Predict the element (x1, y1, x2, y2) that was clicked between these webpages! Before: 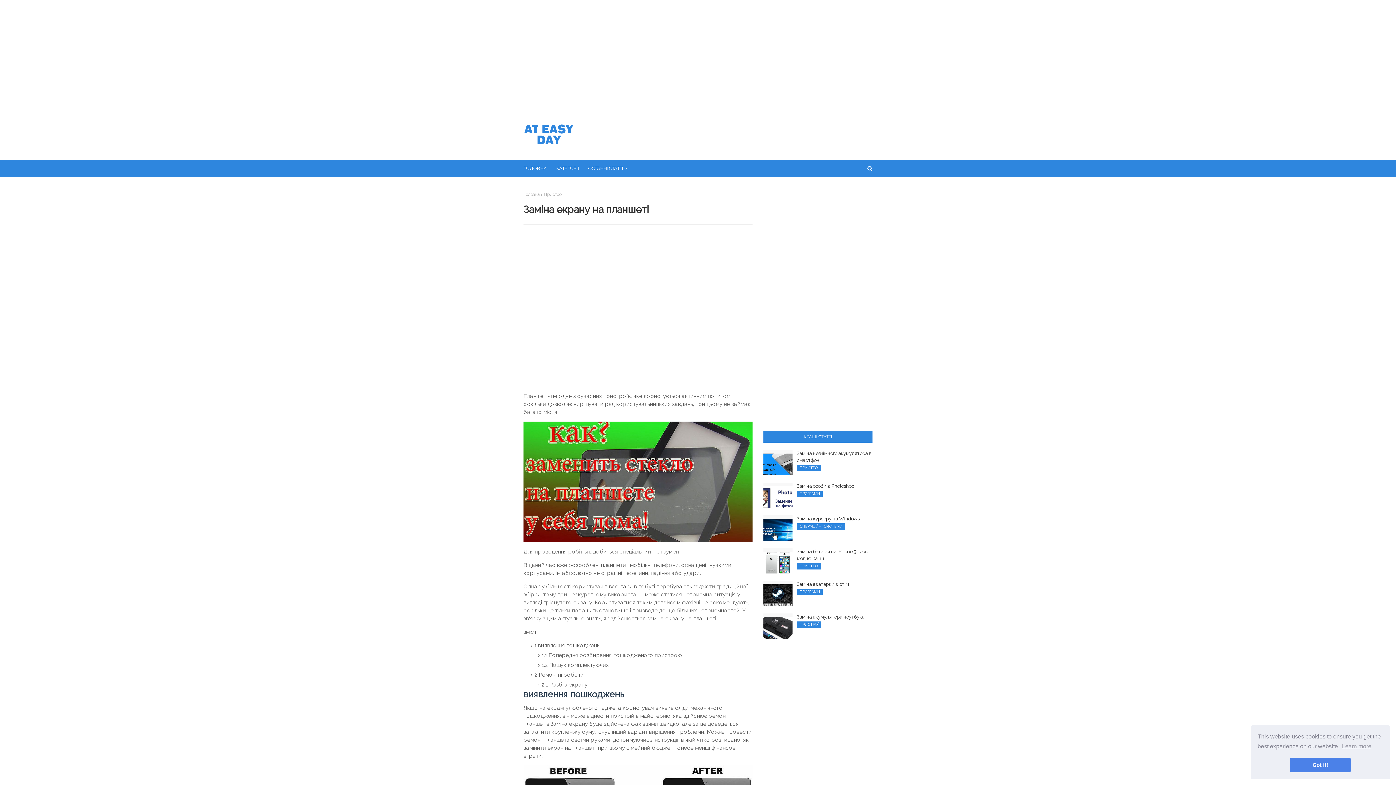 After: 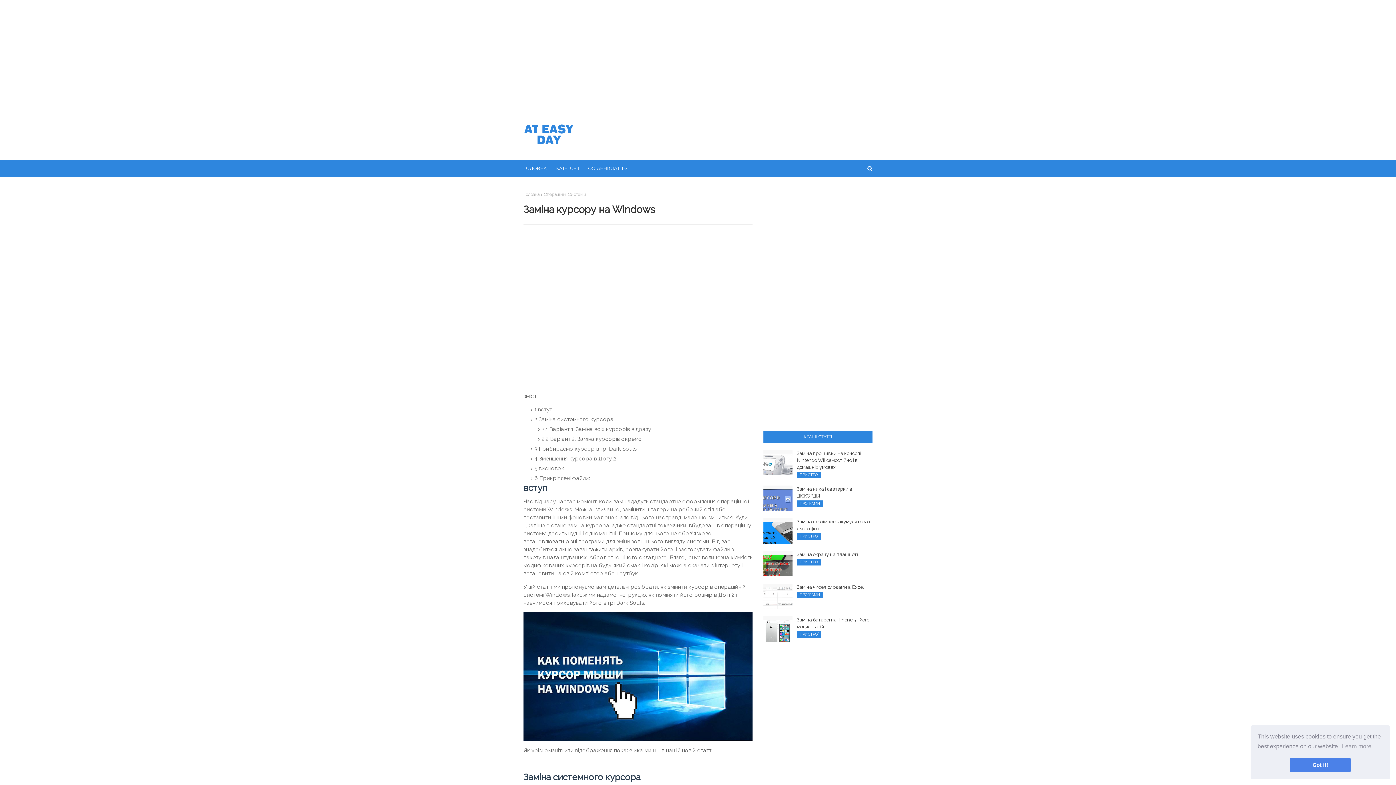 Action: bbox: (763, 515, 792, 541)